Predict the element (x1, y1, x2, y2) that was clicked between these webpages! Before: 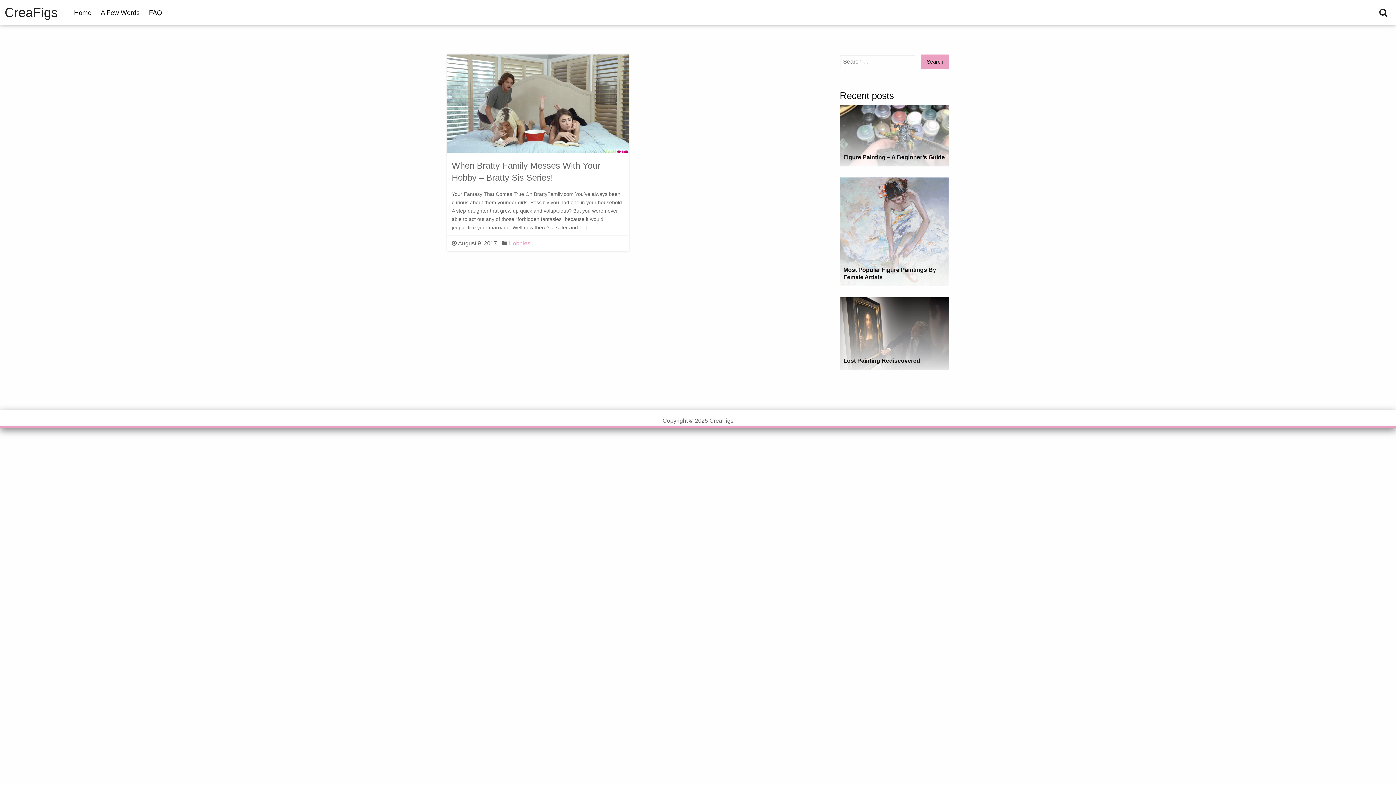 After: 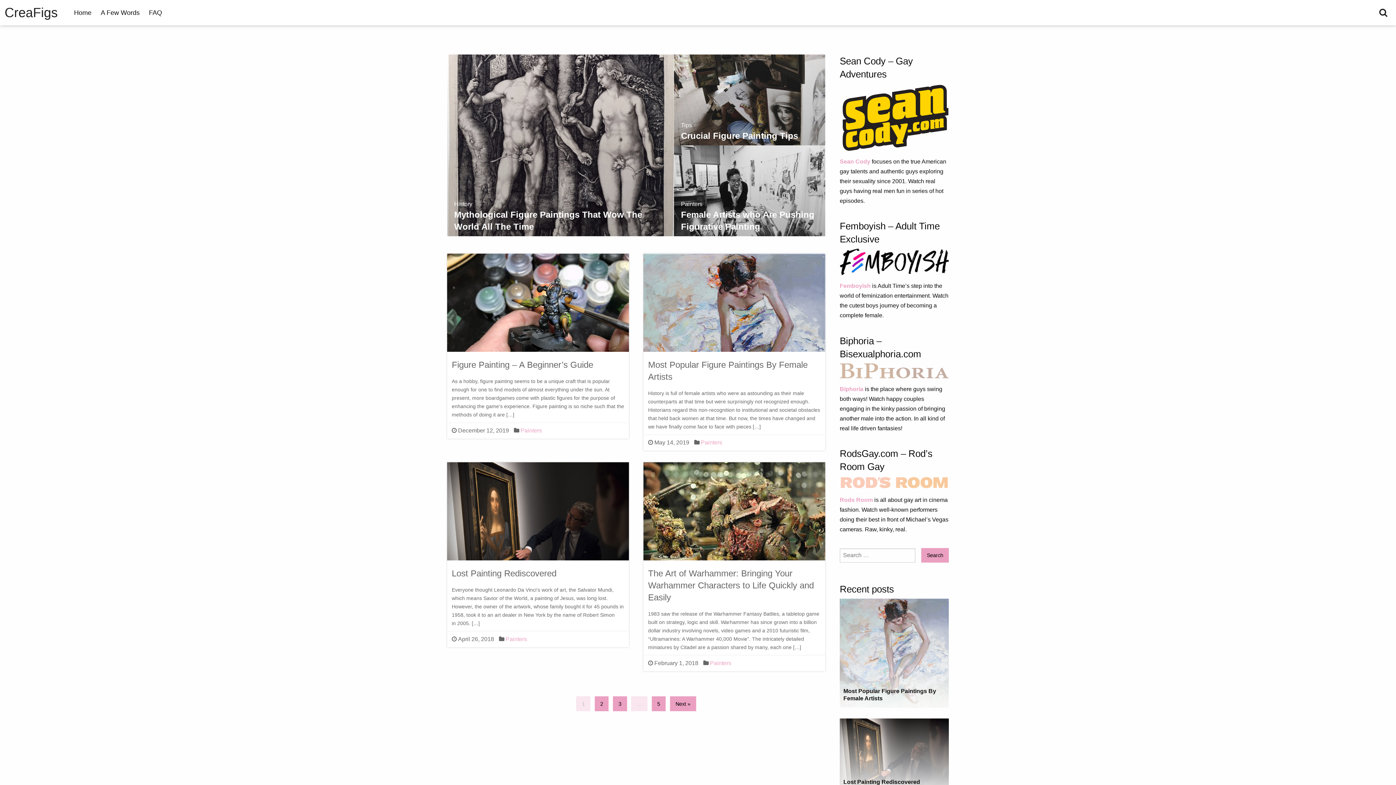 Action: bbox: (69, 0, 96, 25) label: Home